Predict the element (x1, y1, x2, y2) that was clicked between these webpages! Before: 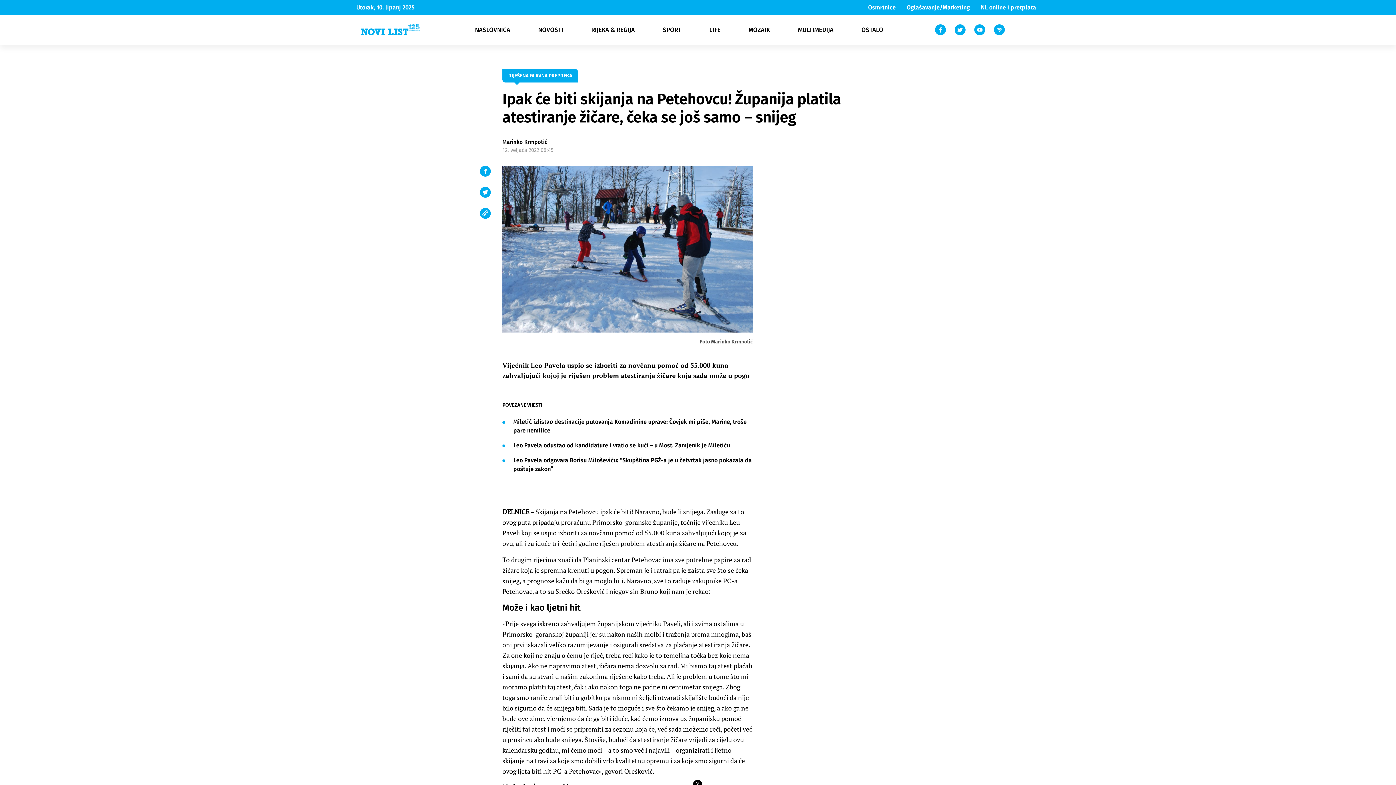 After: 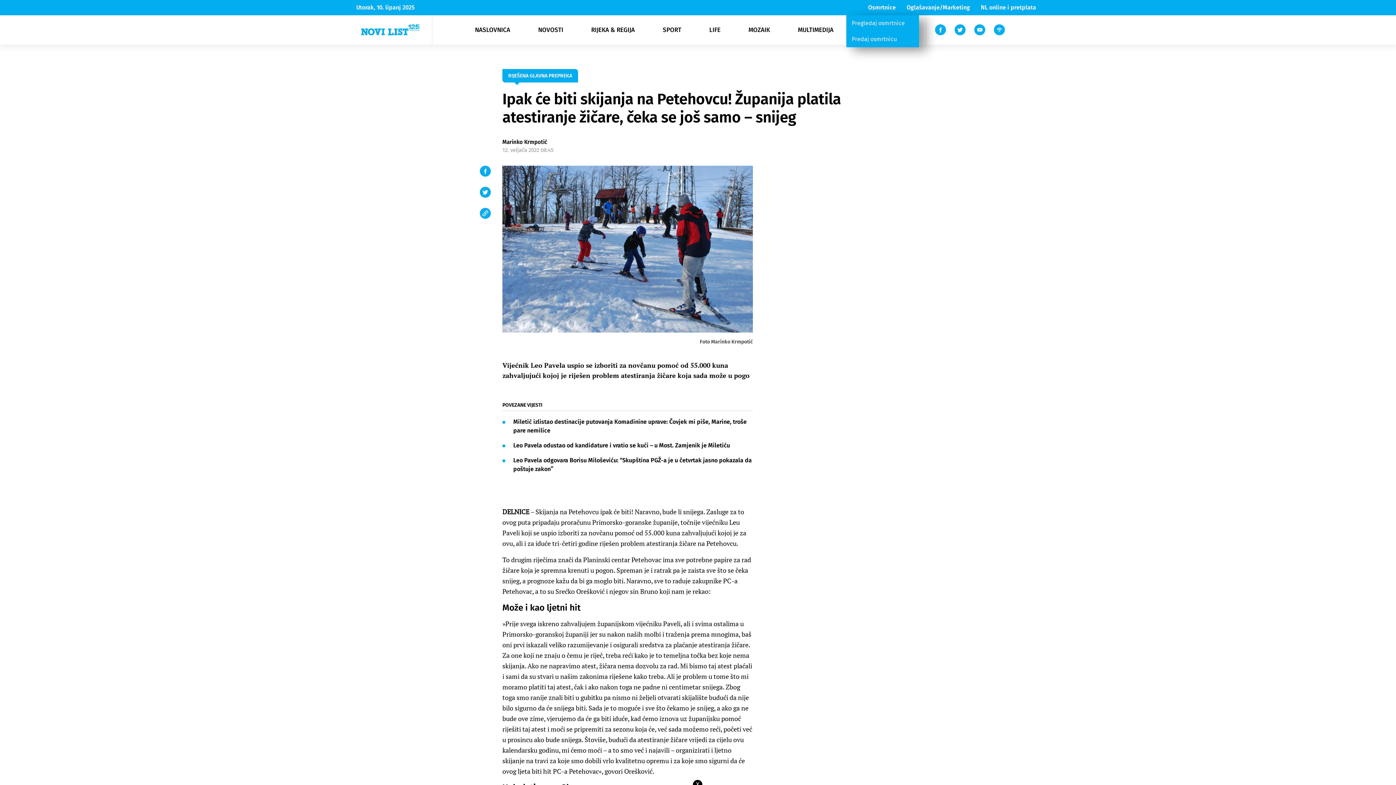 Action: label: Osmrtnice bbox: (864, 3, 899, 12)